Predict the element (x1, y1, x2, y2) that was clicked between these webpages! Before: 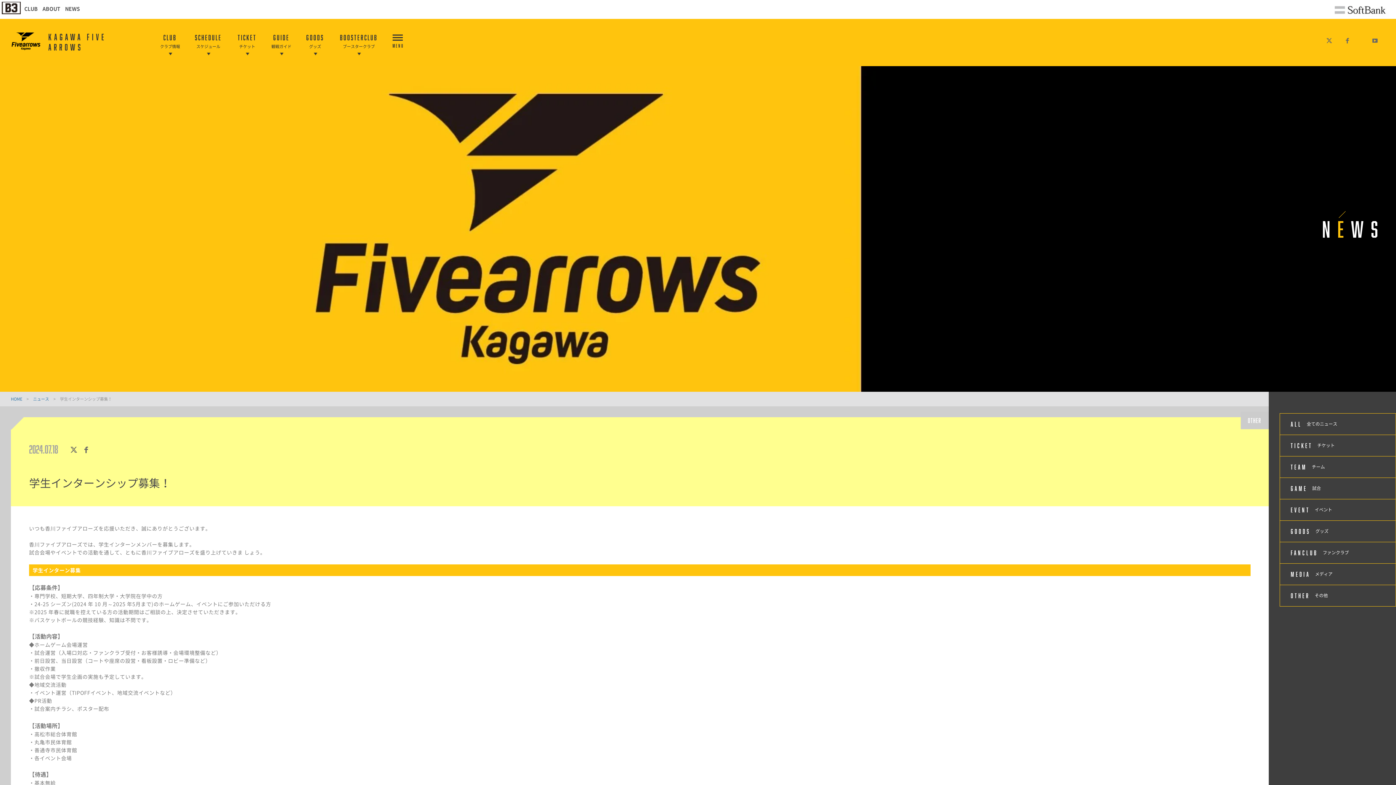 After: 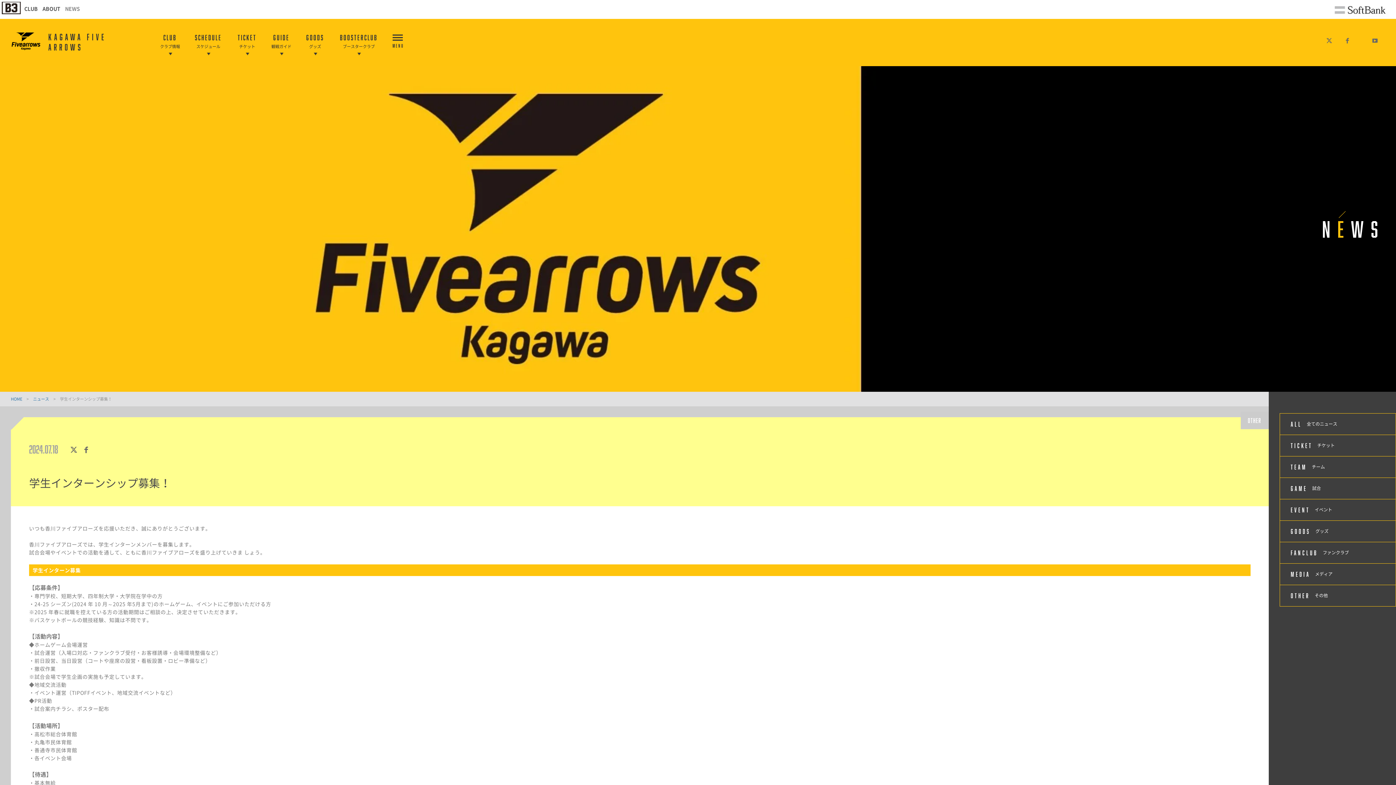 Action: bbox: (65, 1, 80, 15) label: NEWS